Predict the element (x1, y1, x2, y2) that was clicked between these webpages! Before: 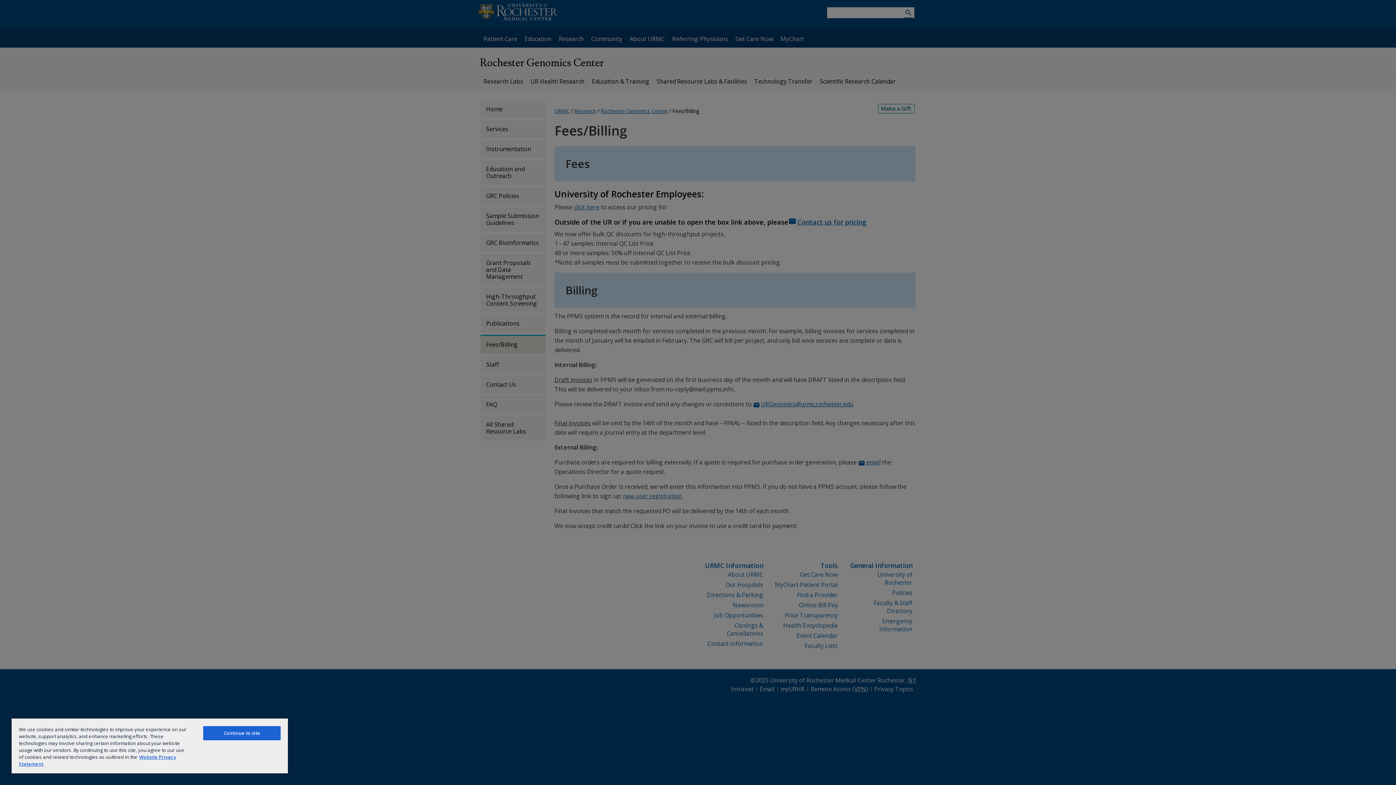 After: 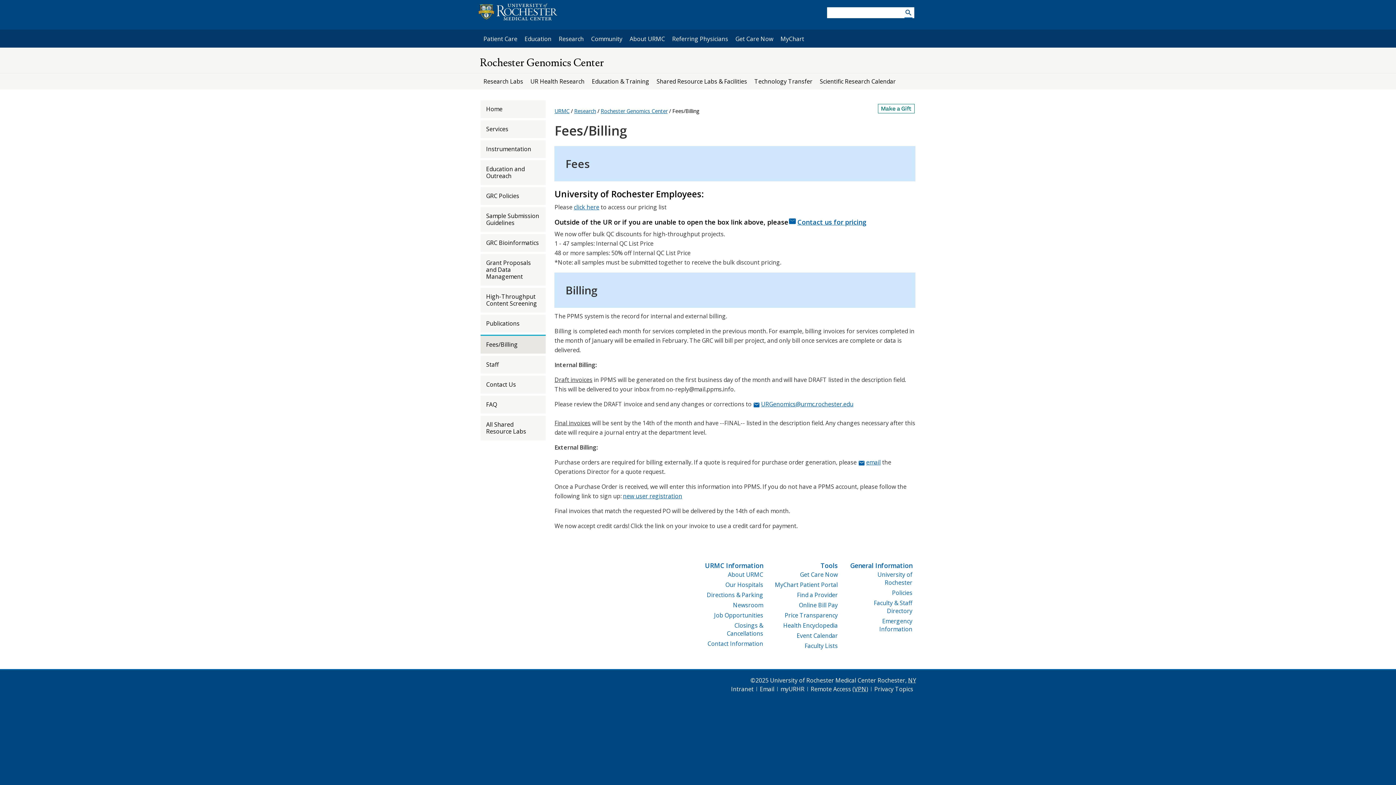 Action: bbox: (203, 726, 280, 740) label: Continue to site